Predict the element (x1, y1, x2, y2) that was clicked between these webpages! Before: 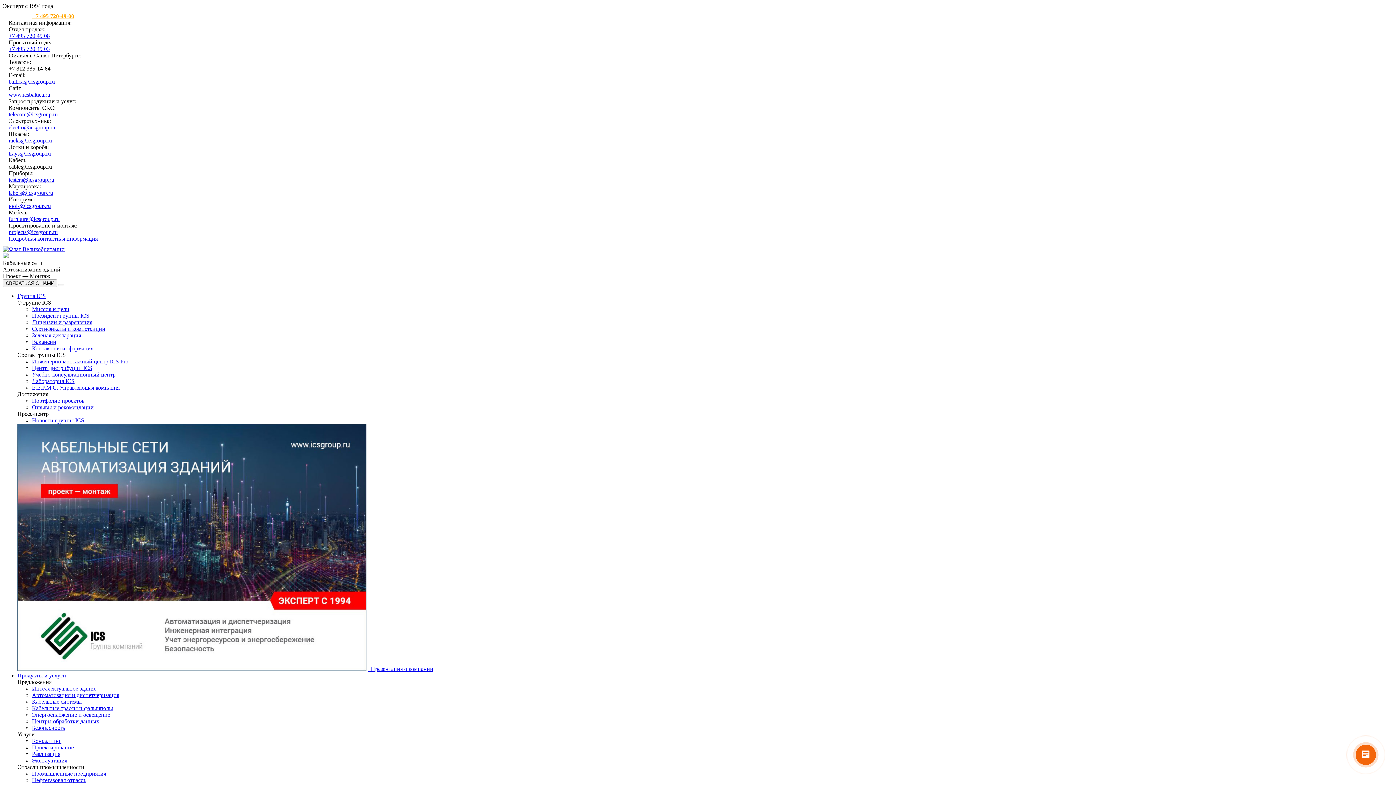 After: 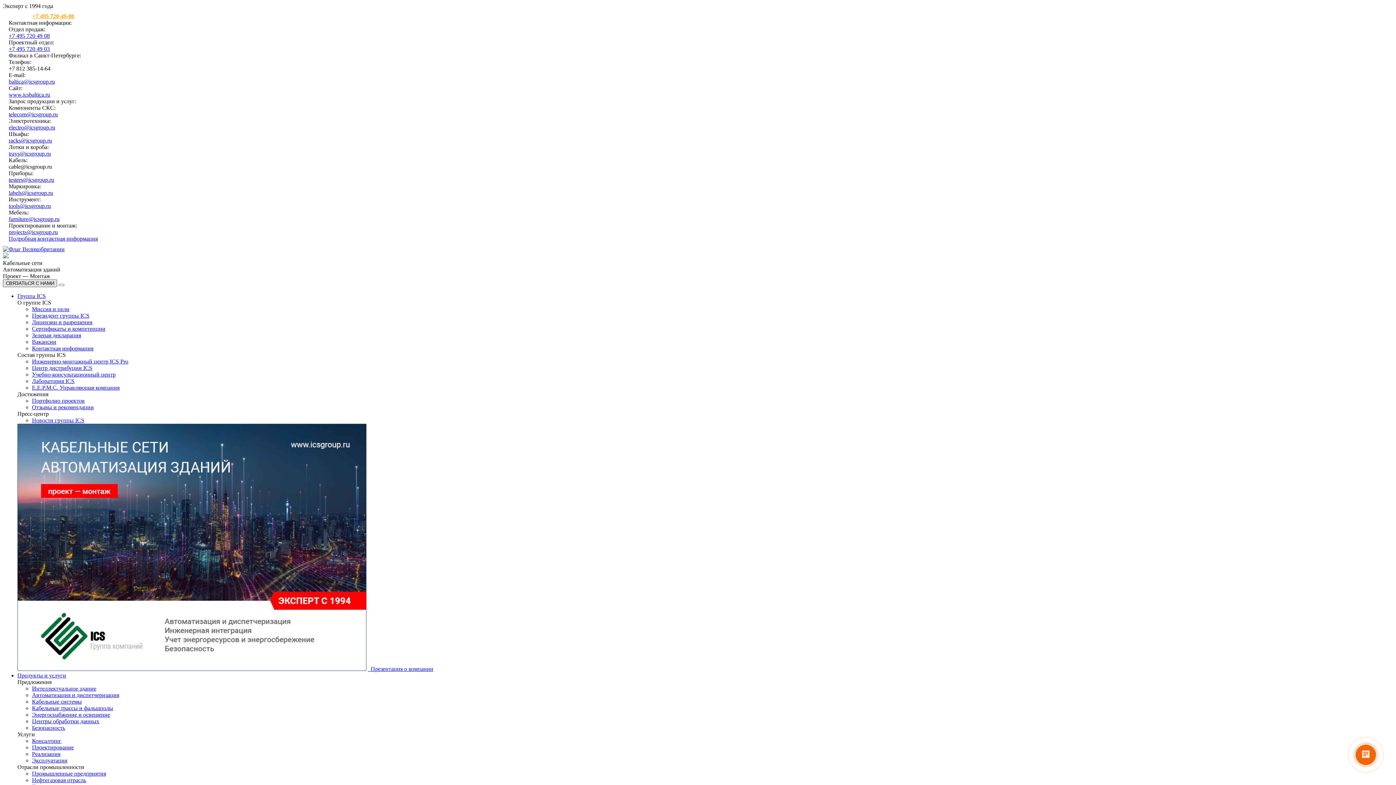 Action: bbox: (2, 279, 57, 287) label: СВЯЗАТЬСЯ С НАМИ